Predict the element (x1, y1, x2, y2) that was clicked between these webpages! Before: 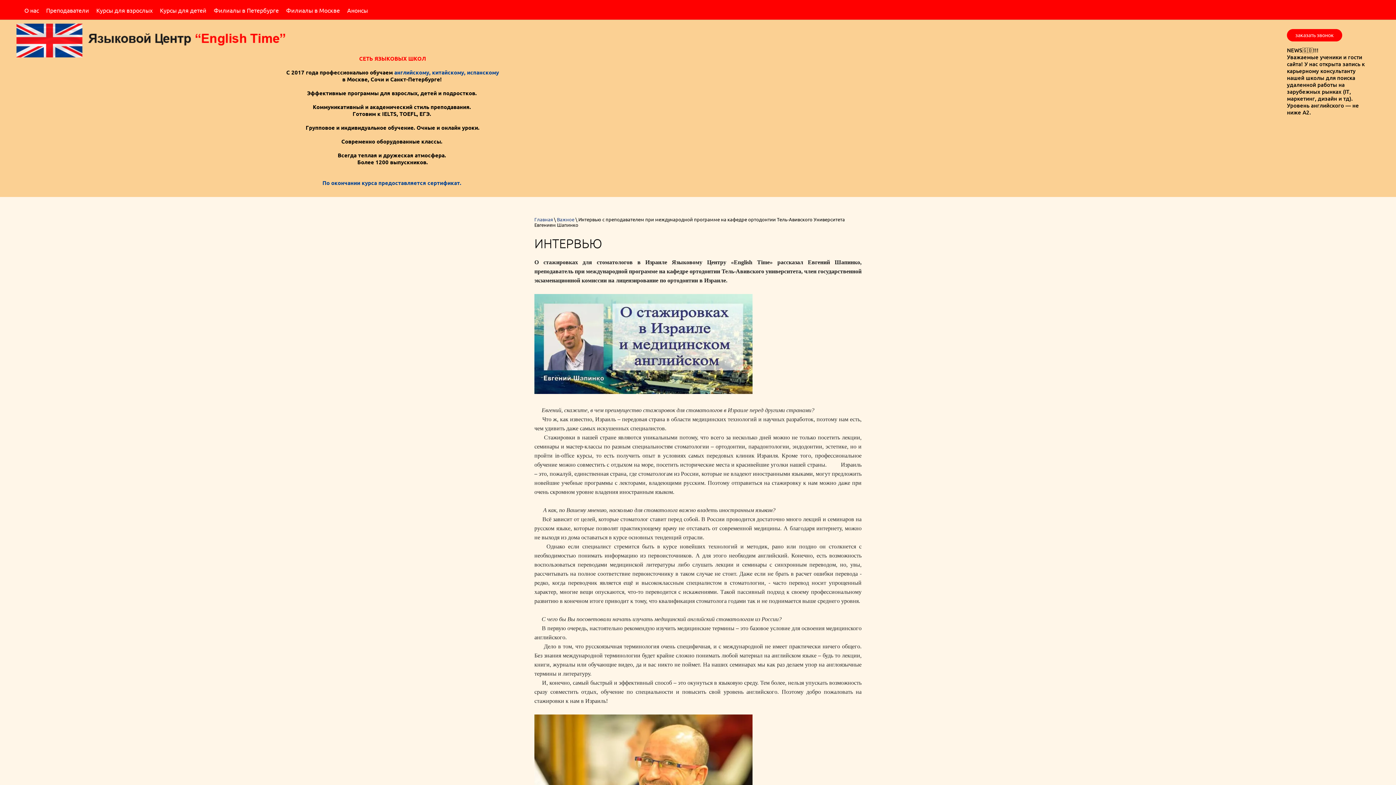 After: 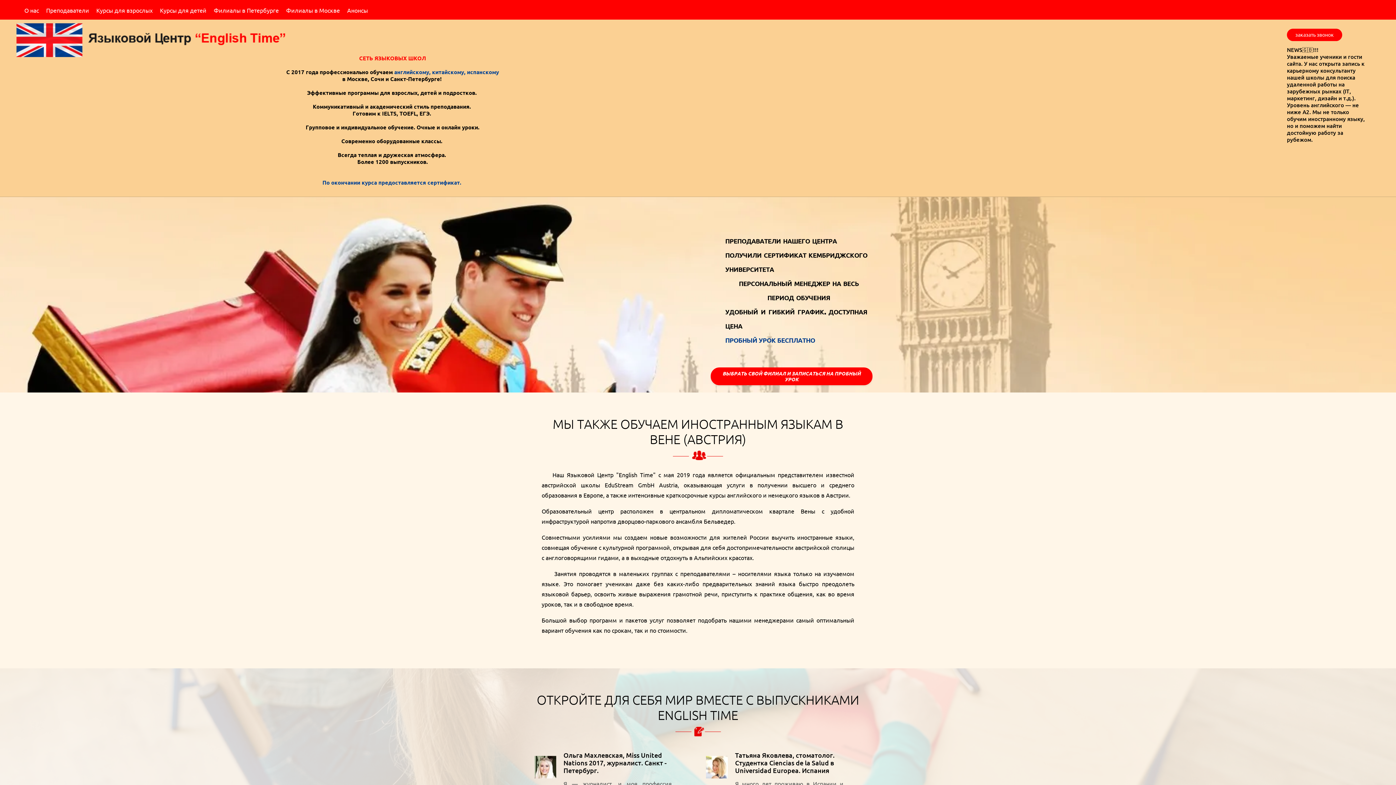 Action: label: Главная bbox: (534, 217, 553, 222)